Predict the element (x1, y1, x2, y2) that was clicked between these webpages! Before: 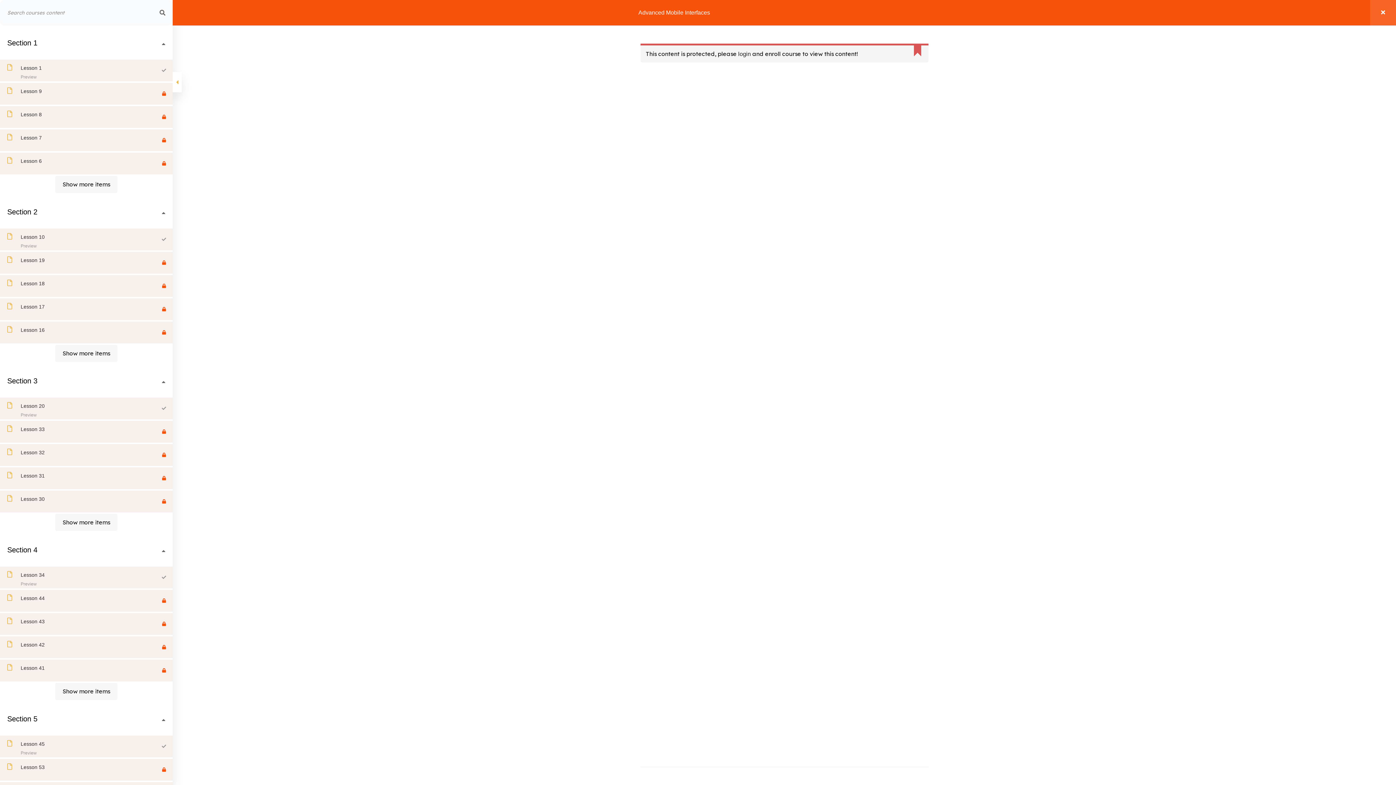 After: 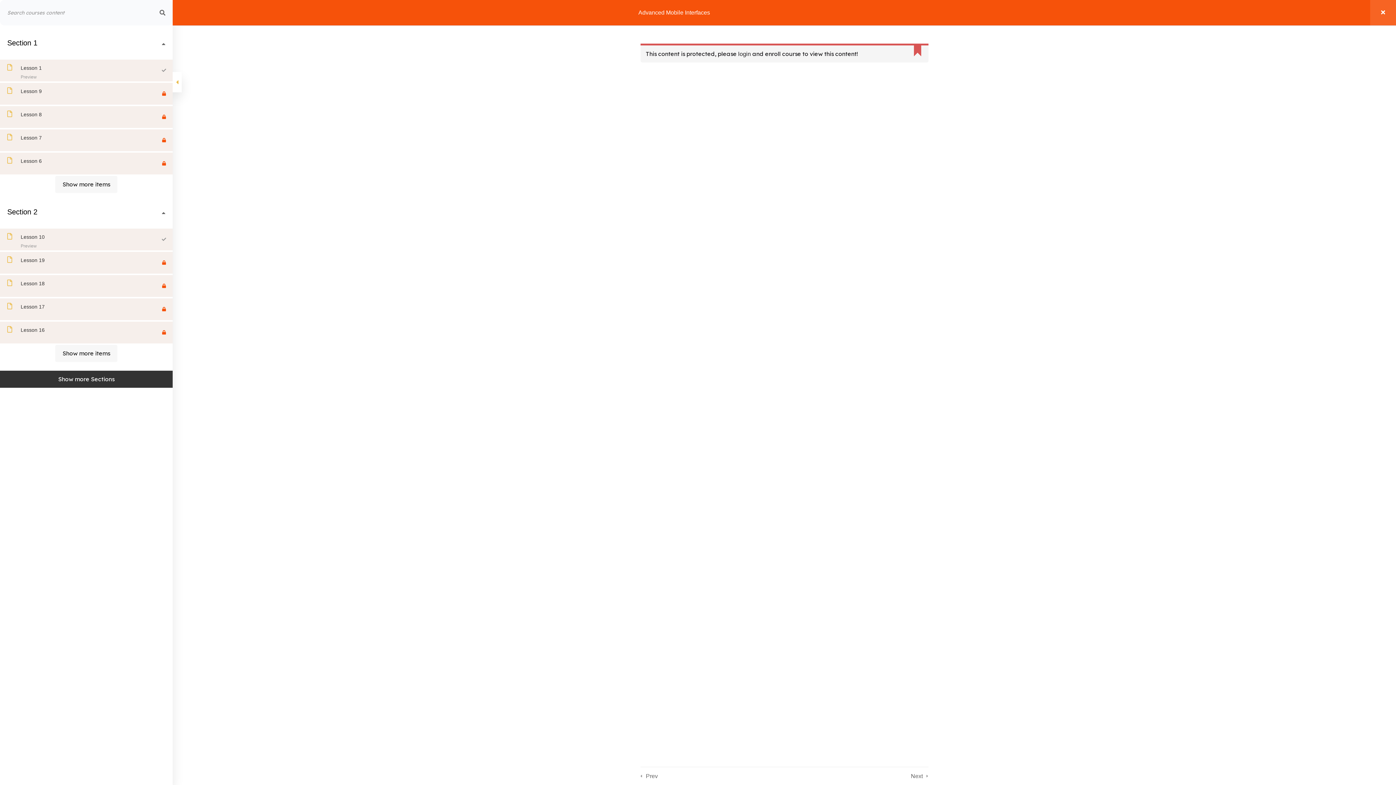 Action: label: Lesson 8 bbox: (7, 106, 155, 128)